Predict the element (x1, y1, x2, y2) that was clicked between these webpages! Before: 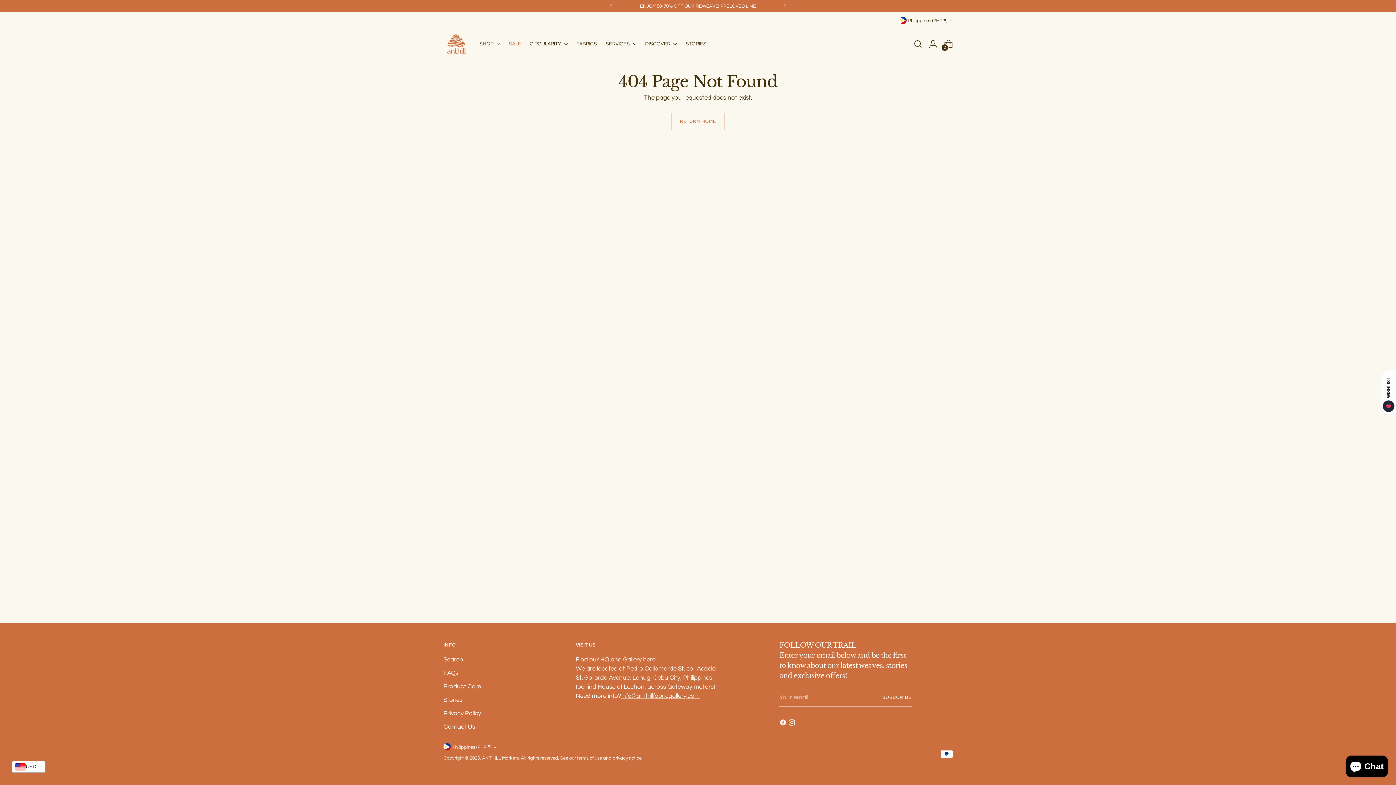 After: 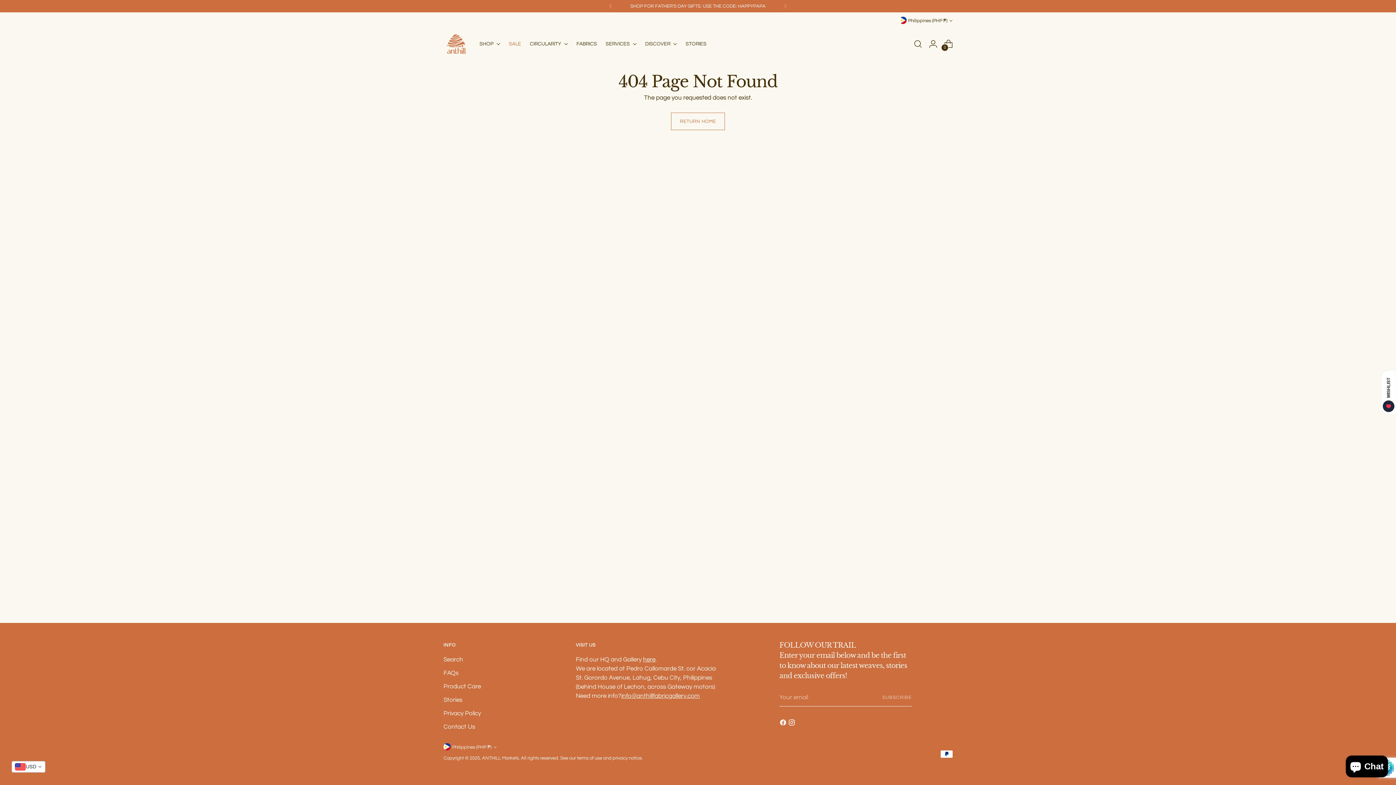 Action: label: Subscribe bbox: (882, 688, 912, 706)